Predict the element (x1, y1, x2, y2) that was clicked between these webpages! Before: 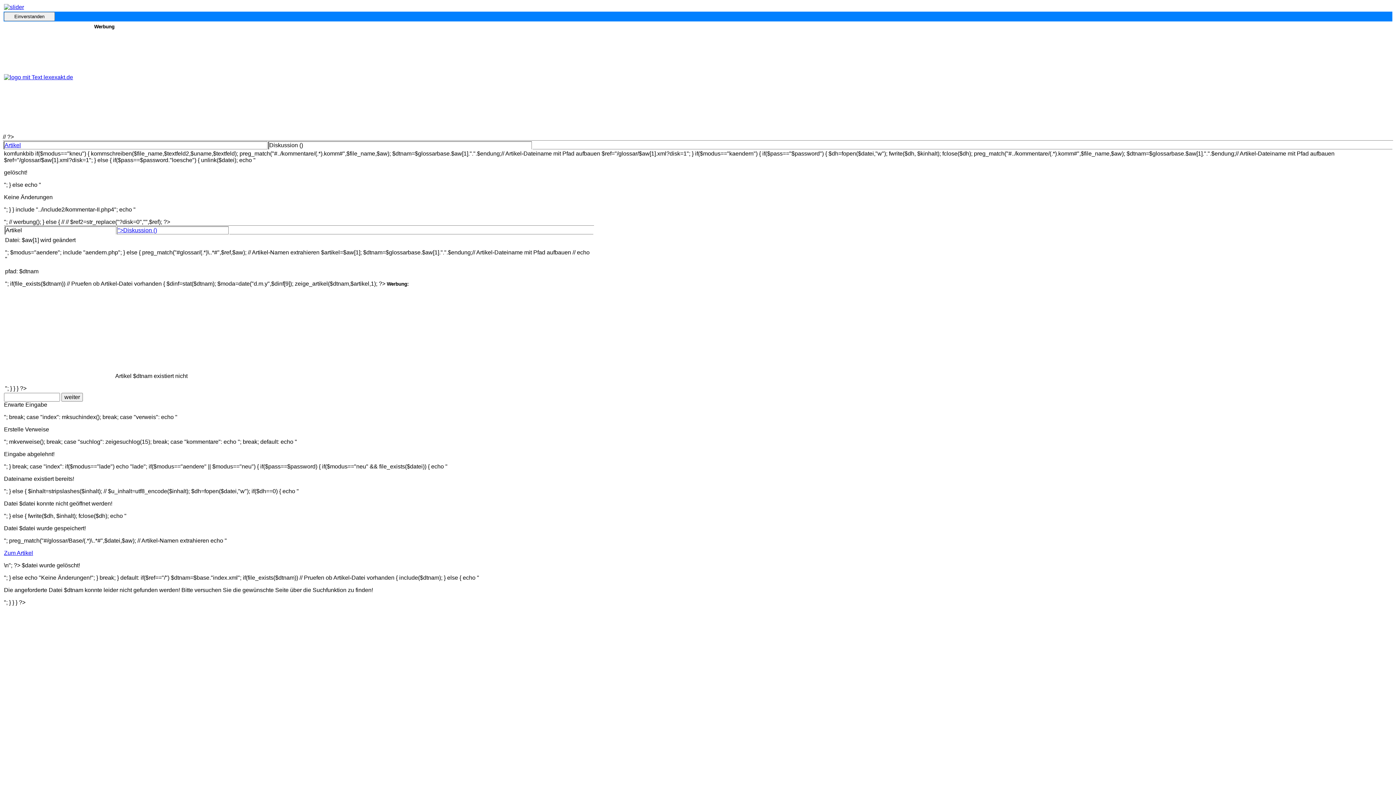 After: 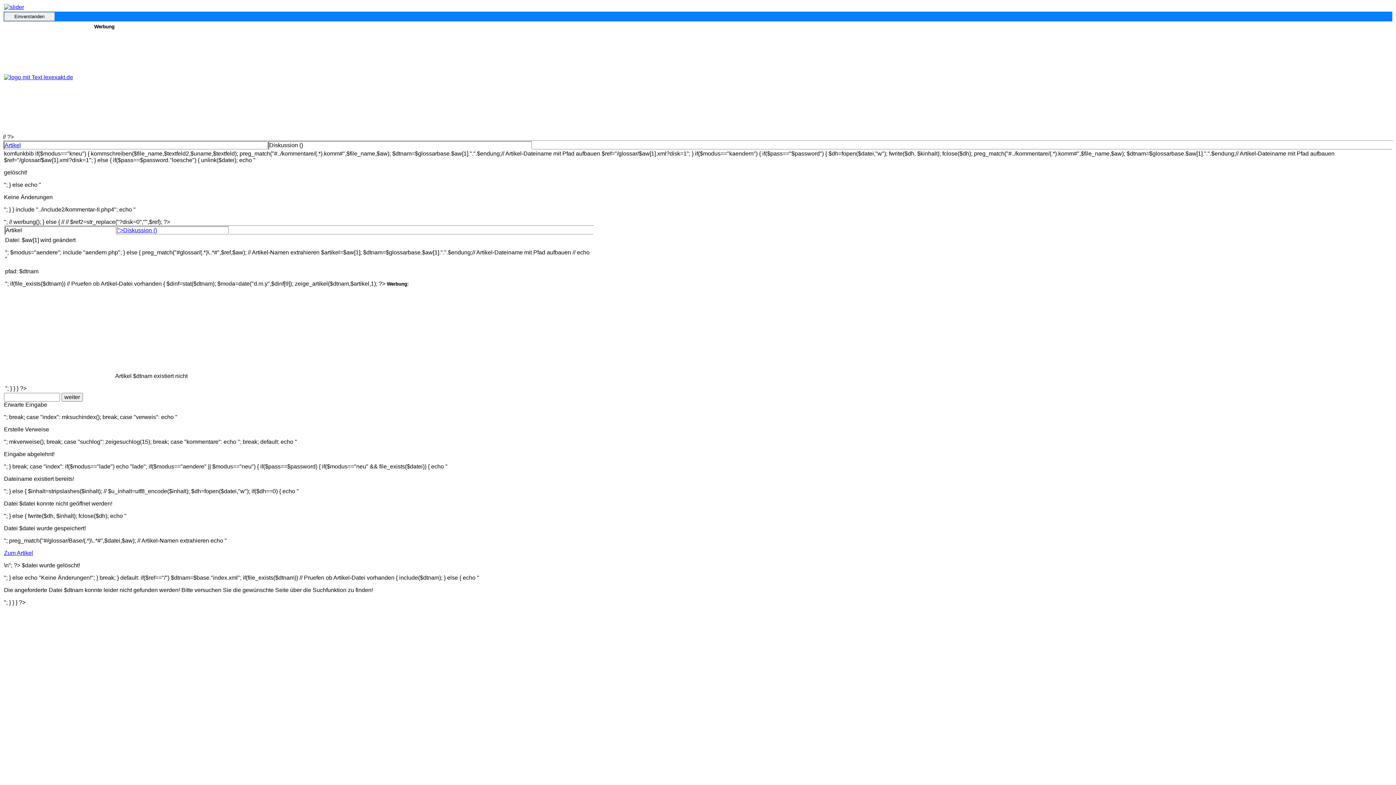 Action: label: ">Diskussion () bbox: (117, 227, 157, 233)